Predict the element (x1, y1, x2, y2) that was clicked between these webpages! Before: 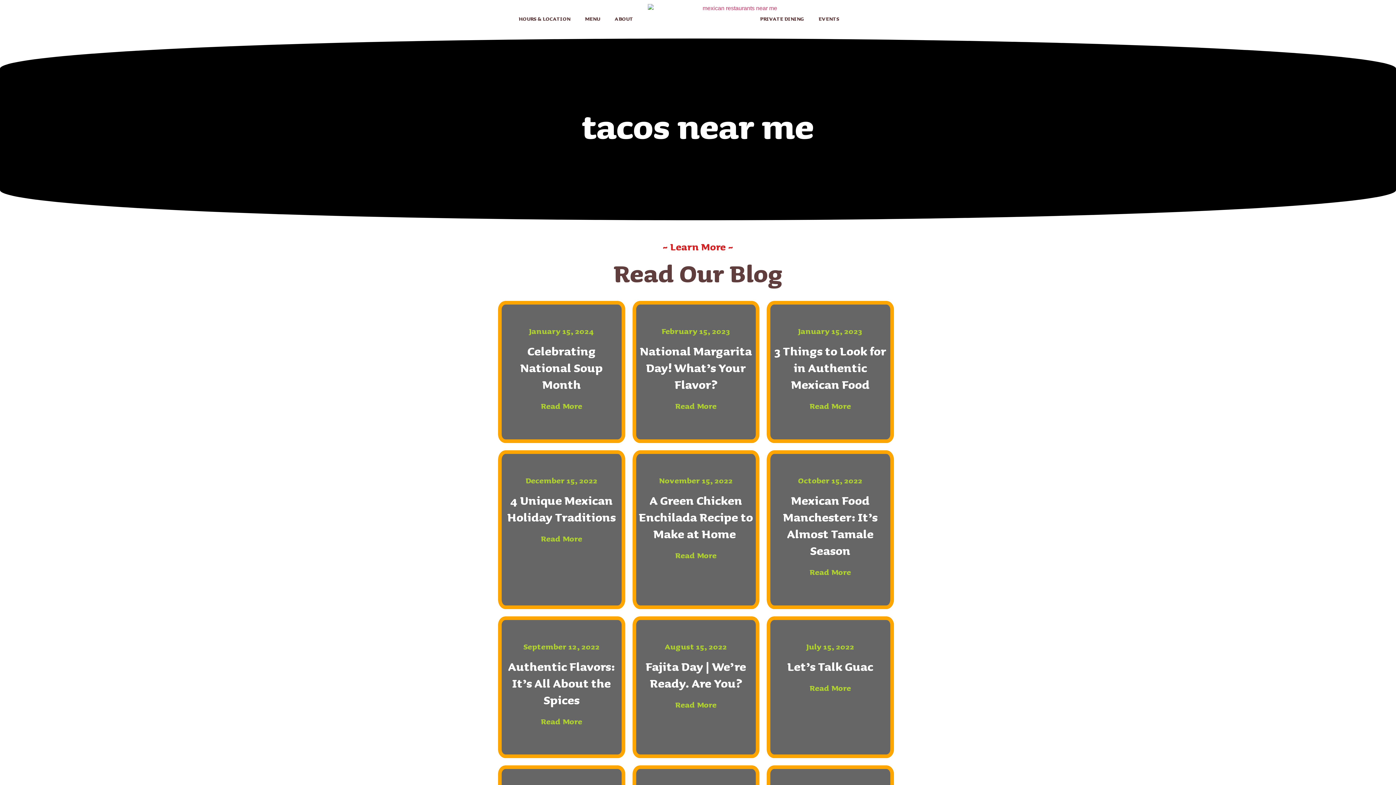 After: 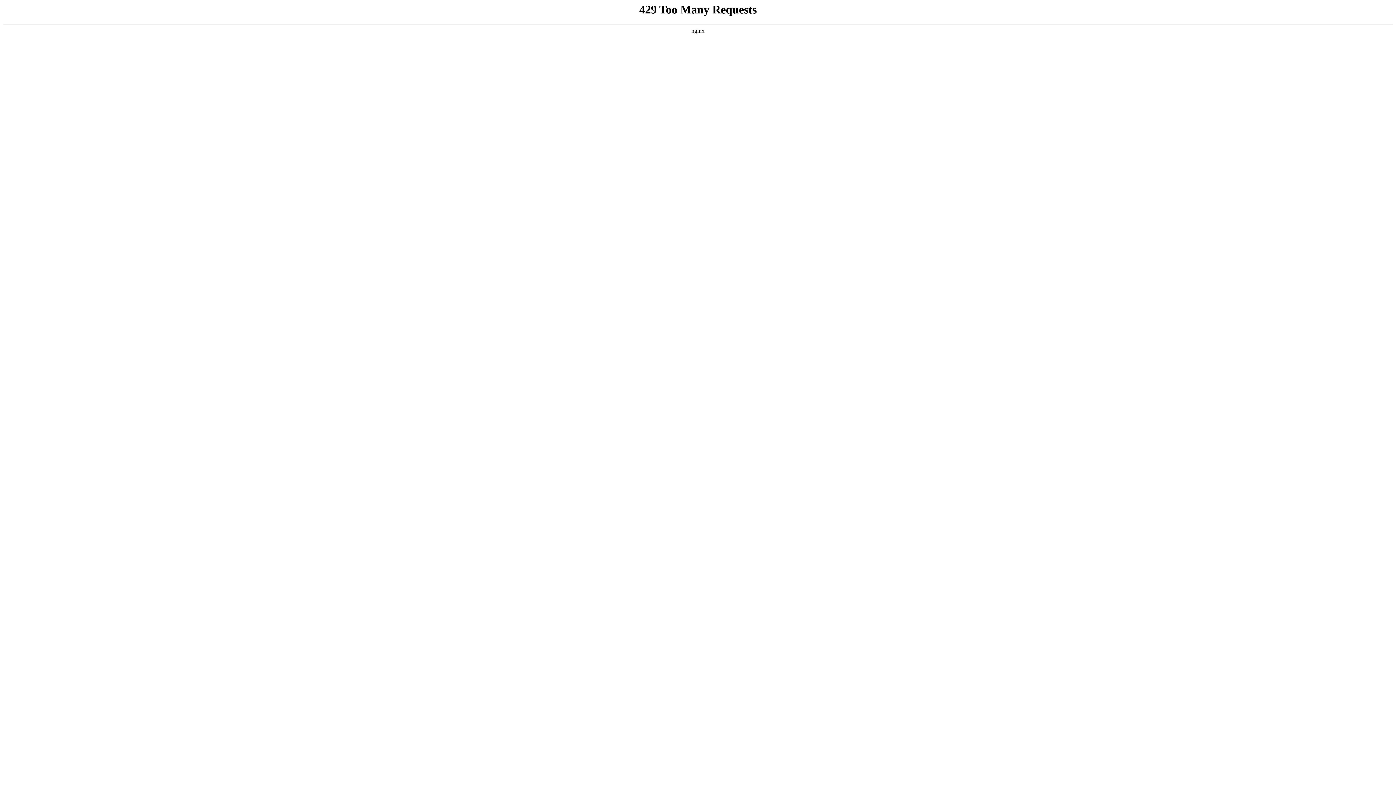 Action: bbox: (498, 450, 625, 609) label: December 15, 2022

4 Unique Mexican Holiday Traditions

Read More